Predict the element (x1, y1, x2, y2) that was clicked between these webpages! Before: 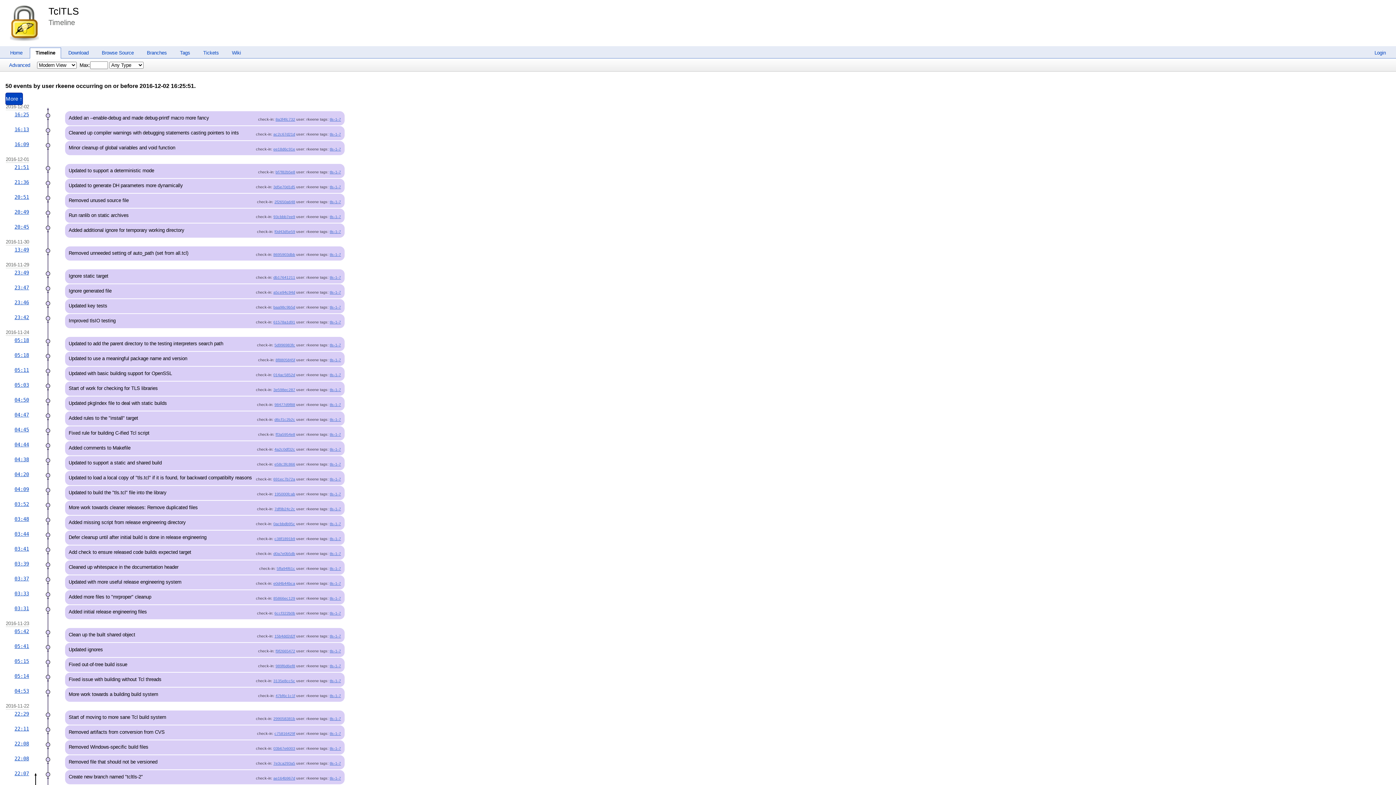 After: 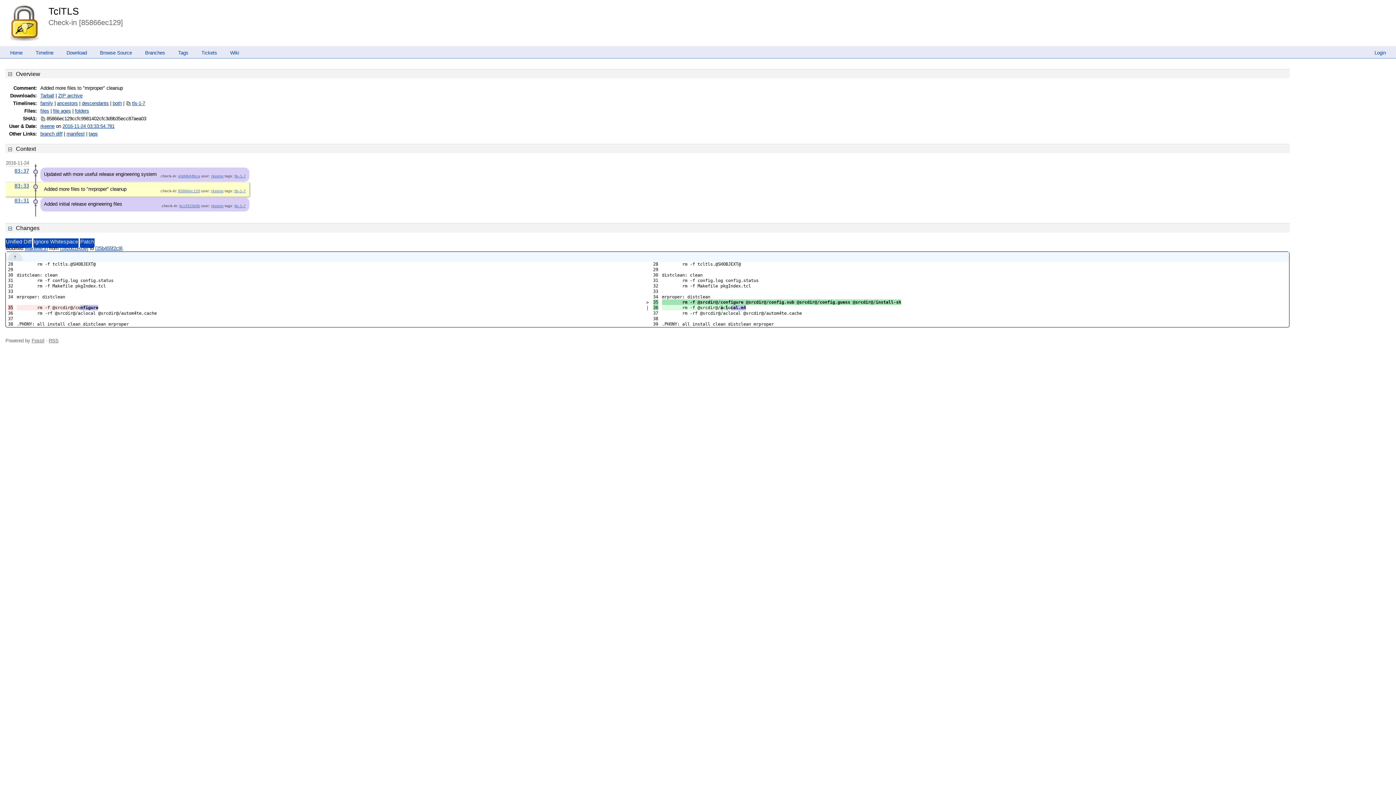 Action: bbox: (273, 596, 295, 600) label: 85866ec129